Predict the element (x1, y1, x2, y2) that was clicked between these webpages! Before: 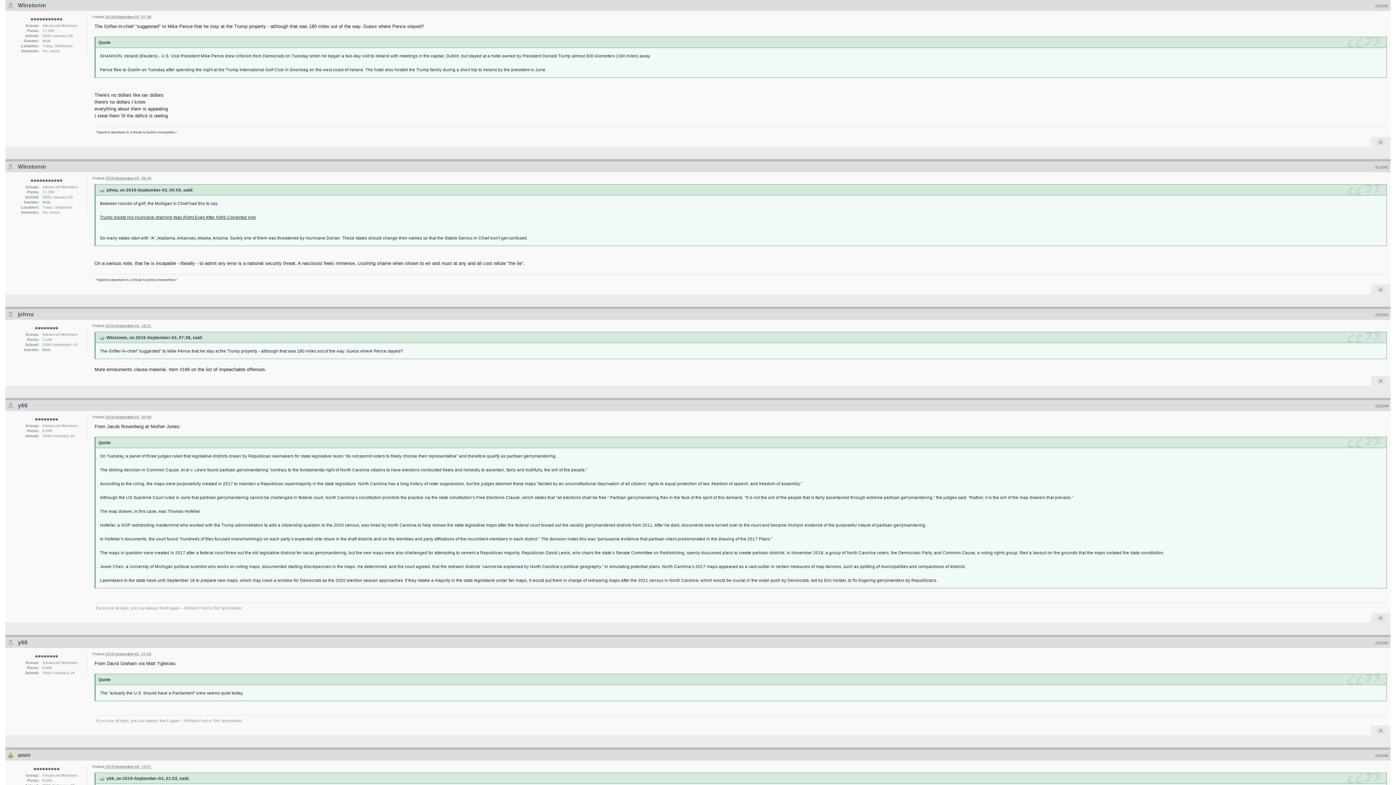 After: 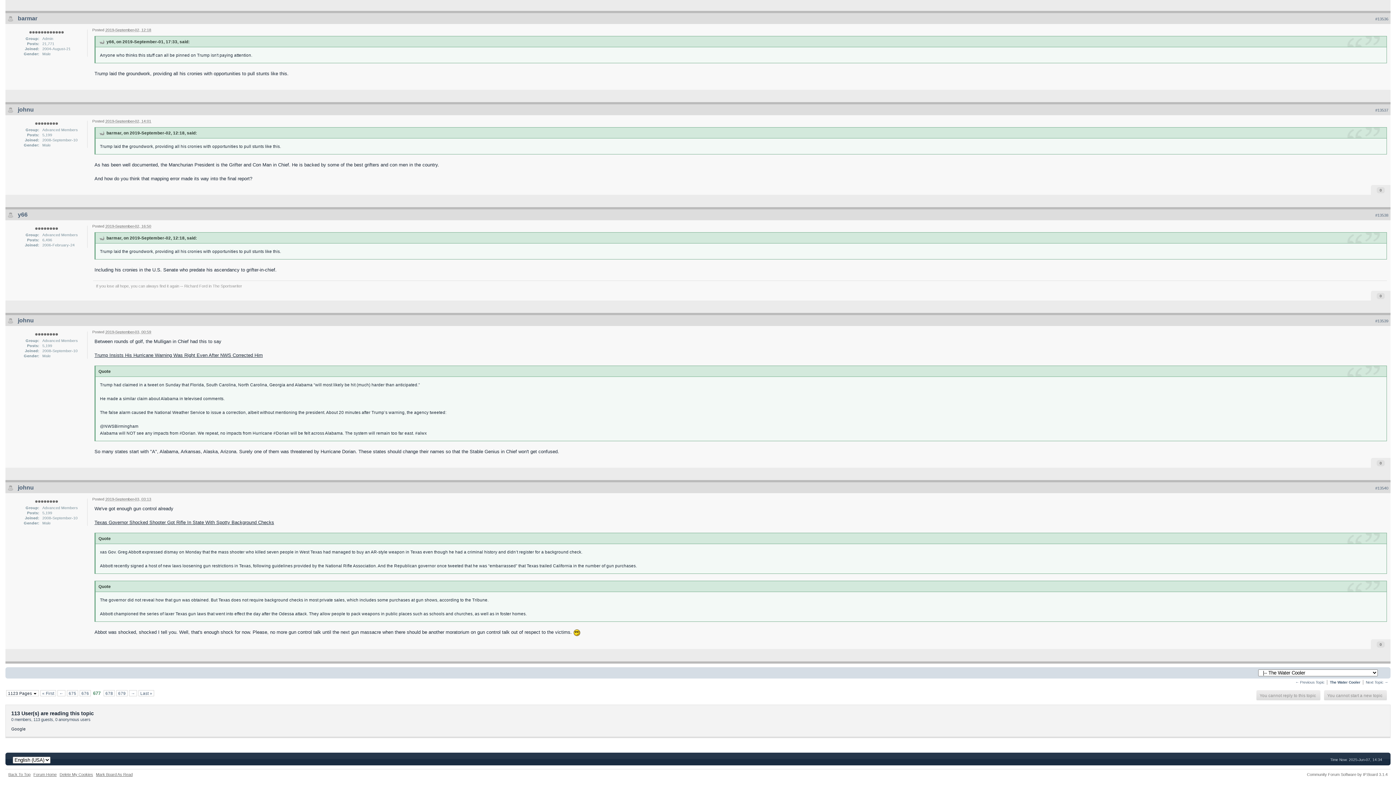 Action: bbox: (98, 187, 104, 192)